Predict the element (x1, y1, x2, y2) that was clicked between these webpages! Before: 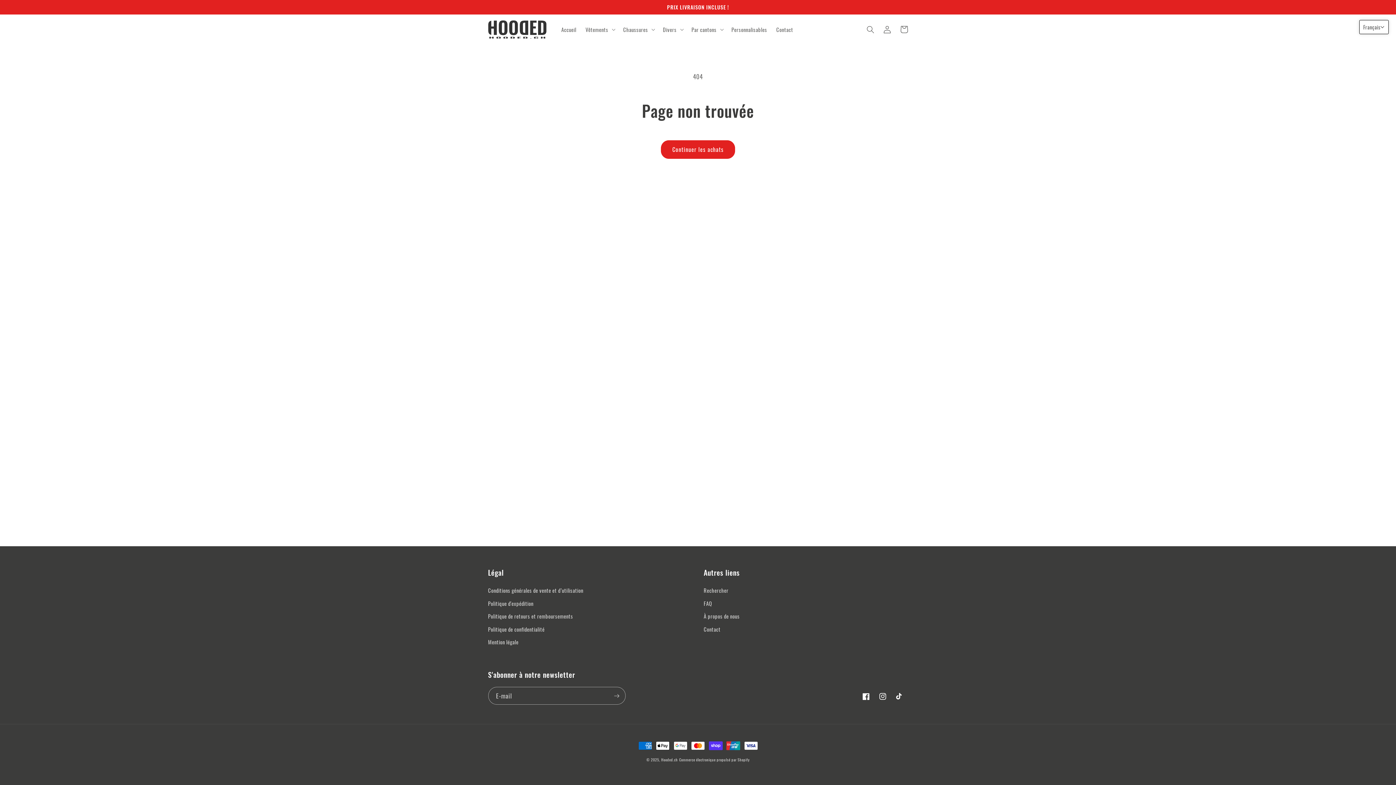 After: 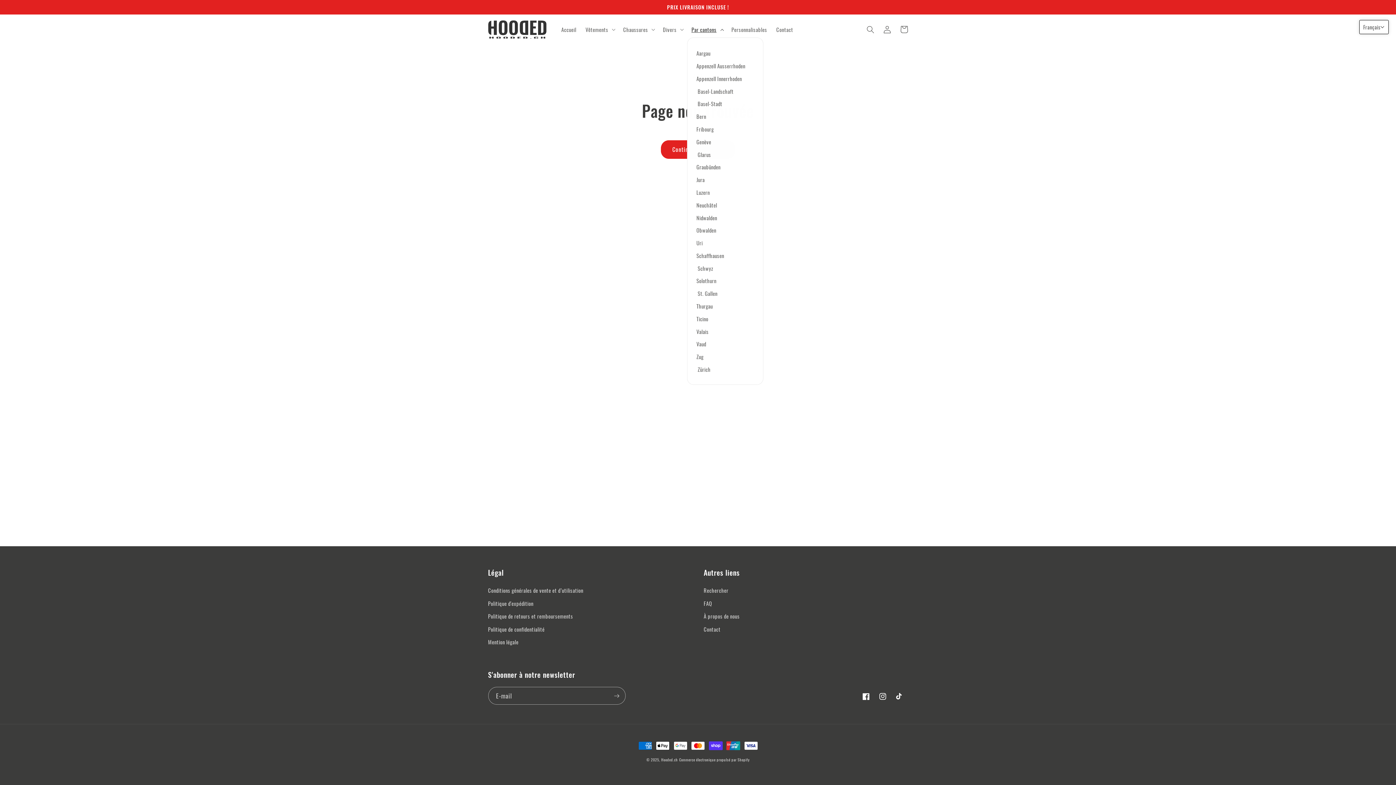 Action: label: Par cantons bbox: (687, 21, 727, 37)